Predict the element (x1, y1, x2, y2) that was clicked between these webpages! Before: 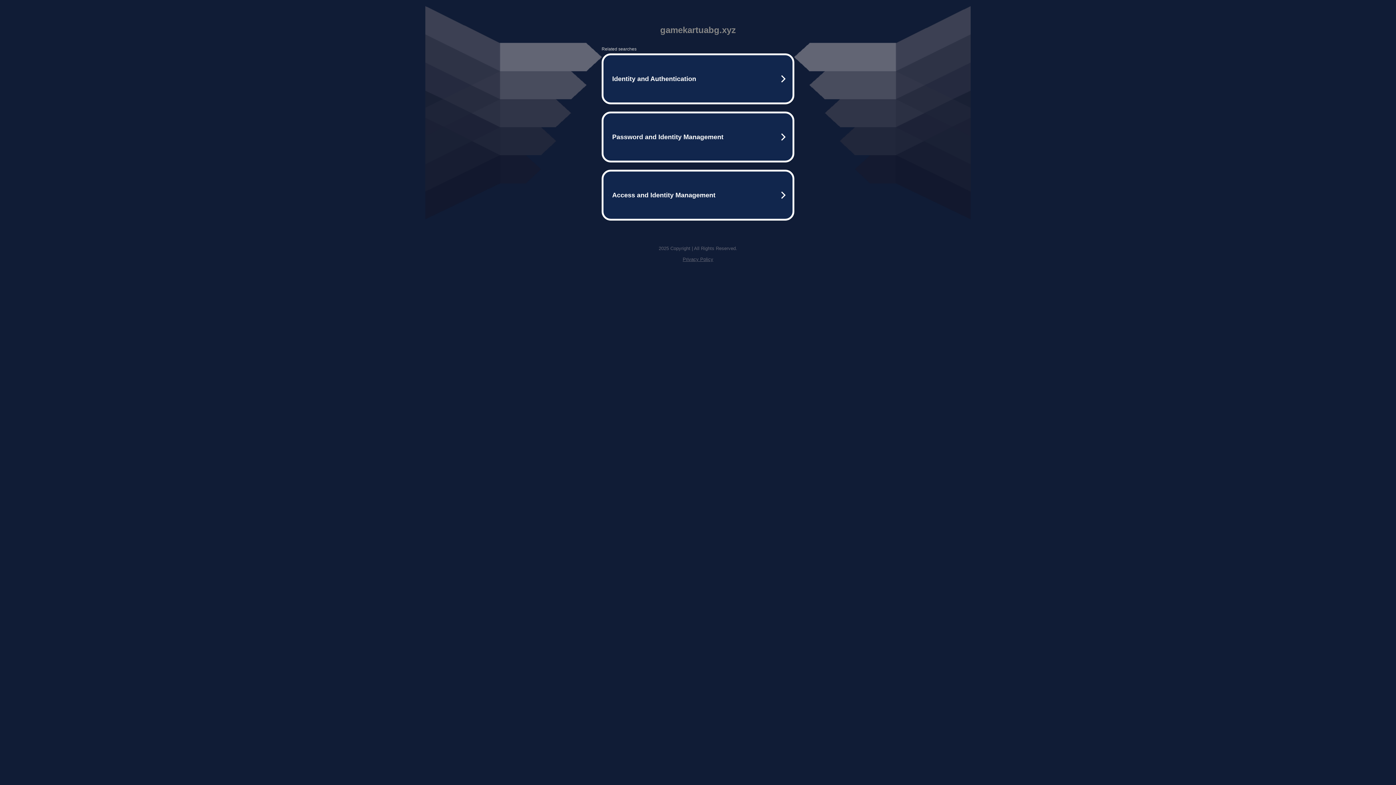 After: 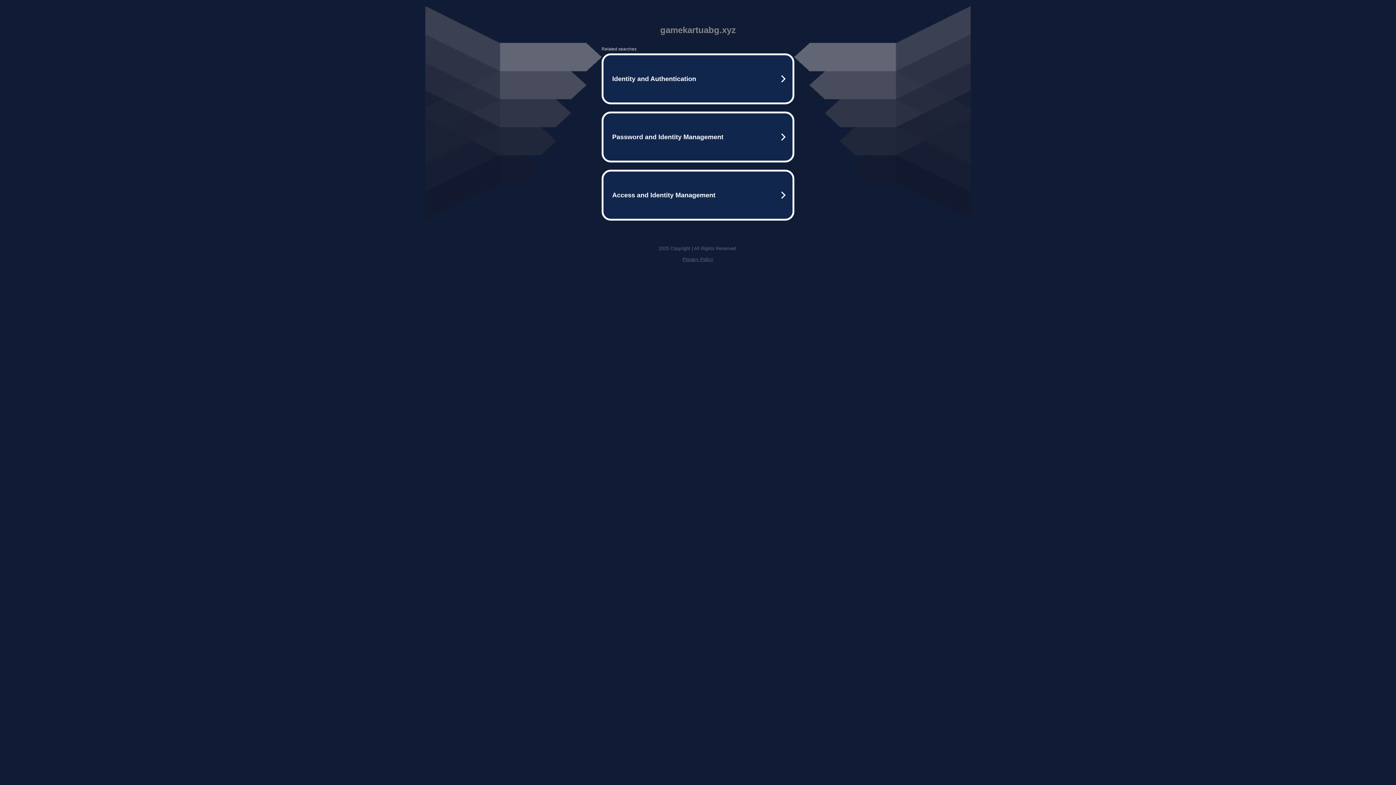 Action: bbox: (682, 256, 713, 262) label: Privacy Policy